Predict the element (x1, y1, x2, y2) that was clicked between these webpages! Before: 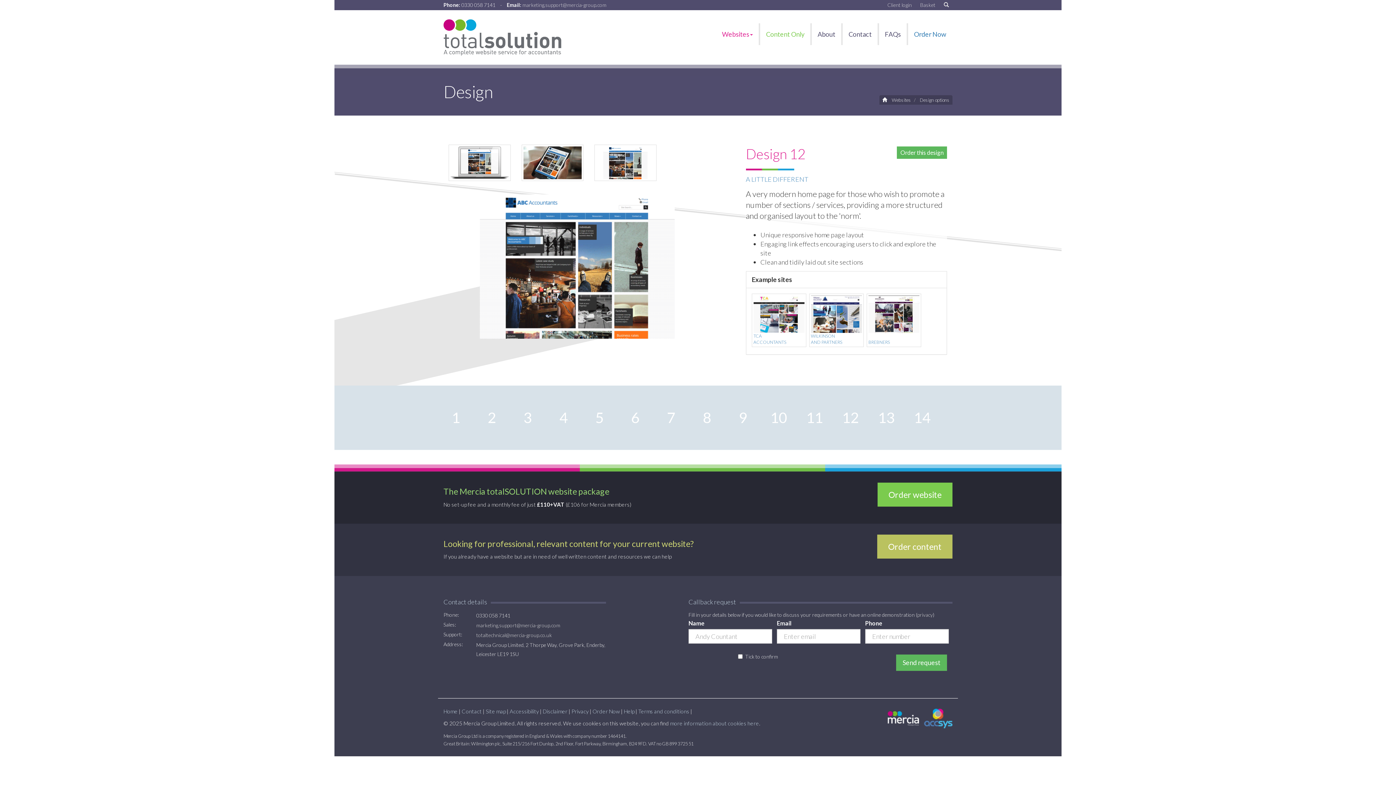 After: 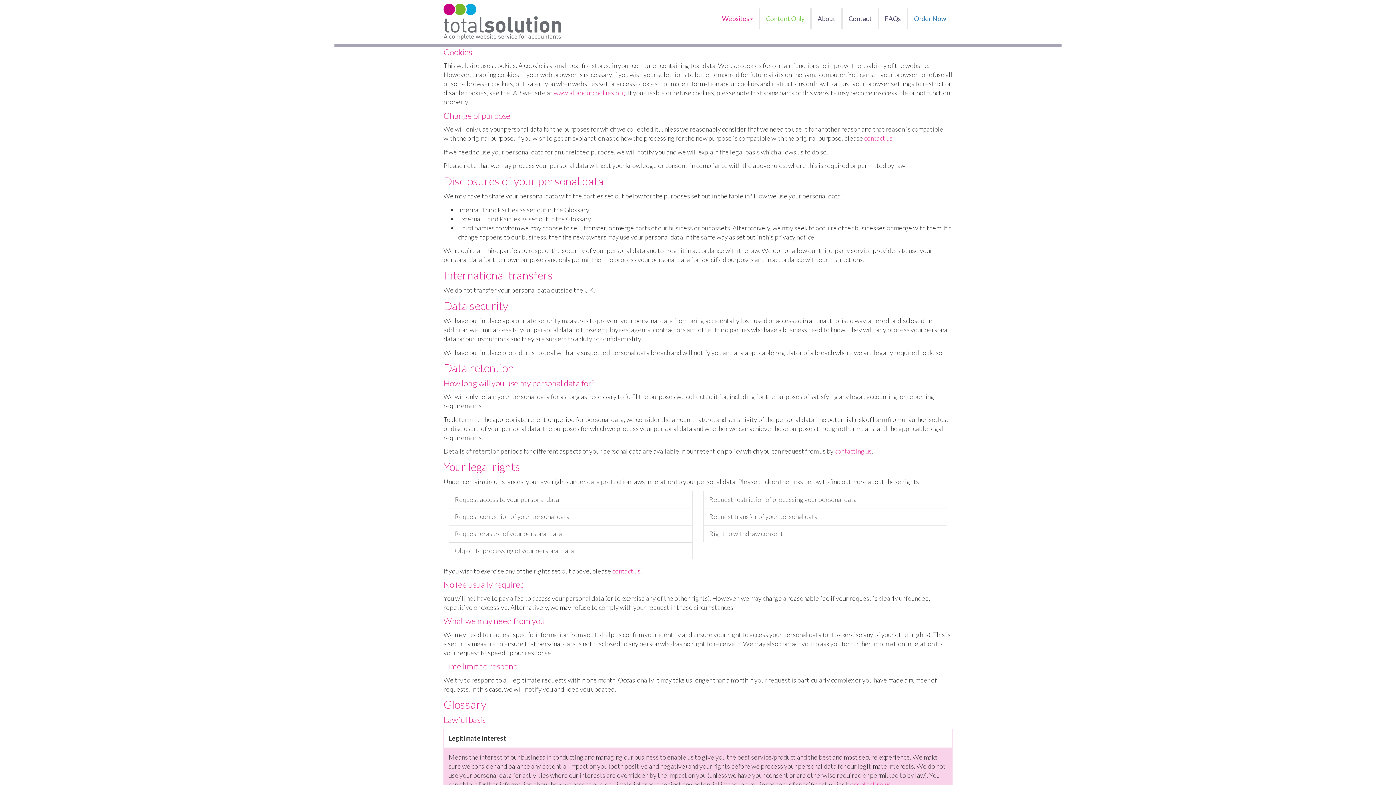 Action: bbox: (670, 720, 759, 726) label: more information about cookies here